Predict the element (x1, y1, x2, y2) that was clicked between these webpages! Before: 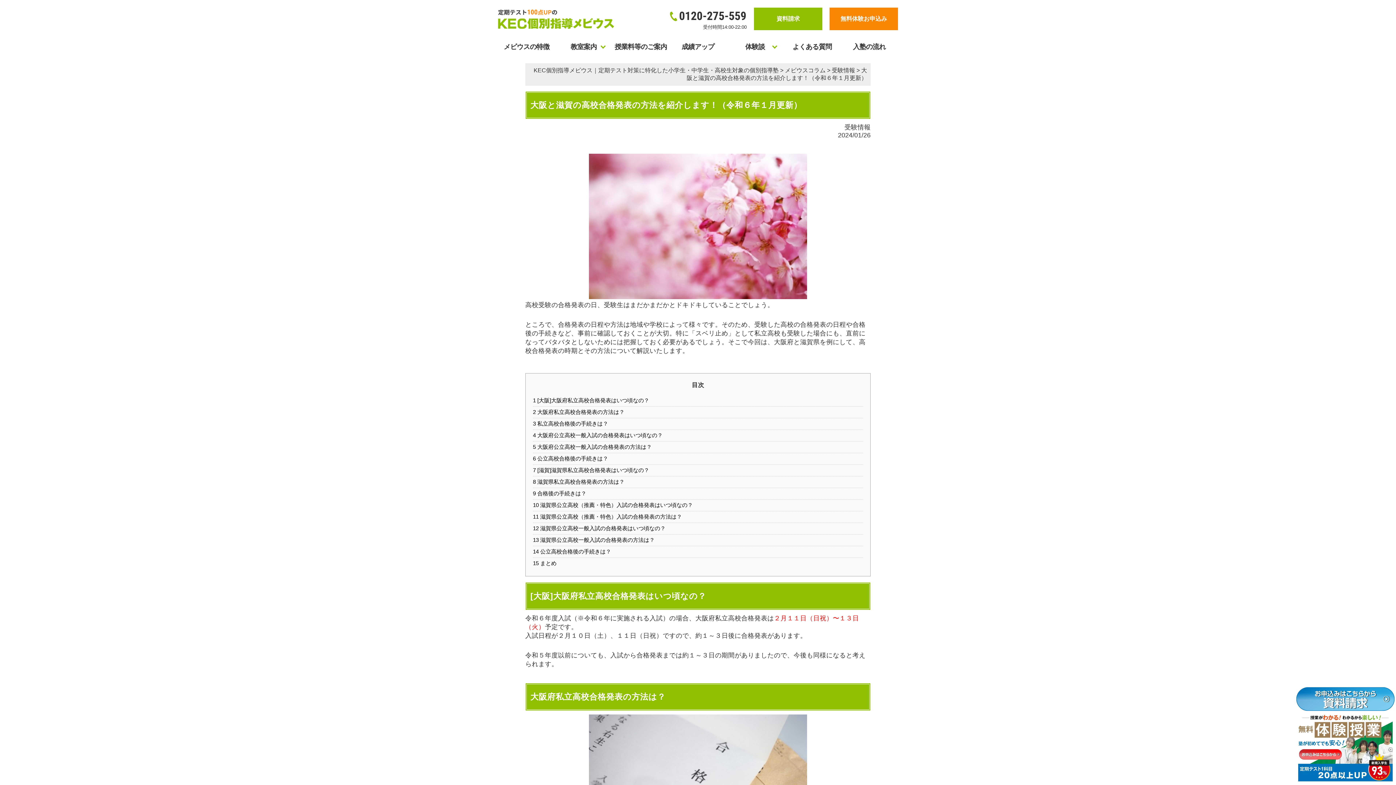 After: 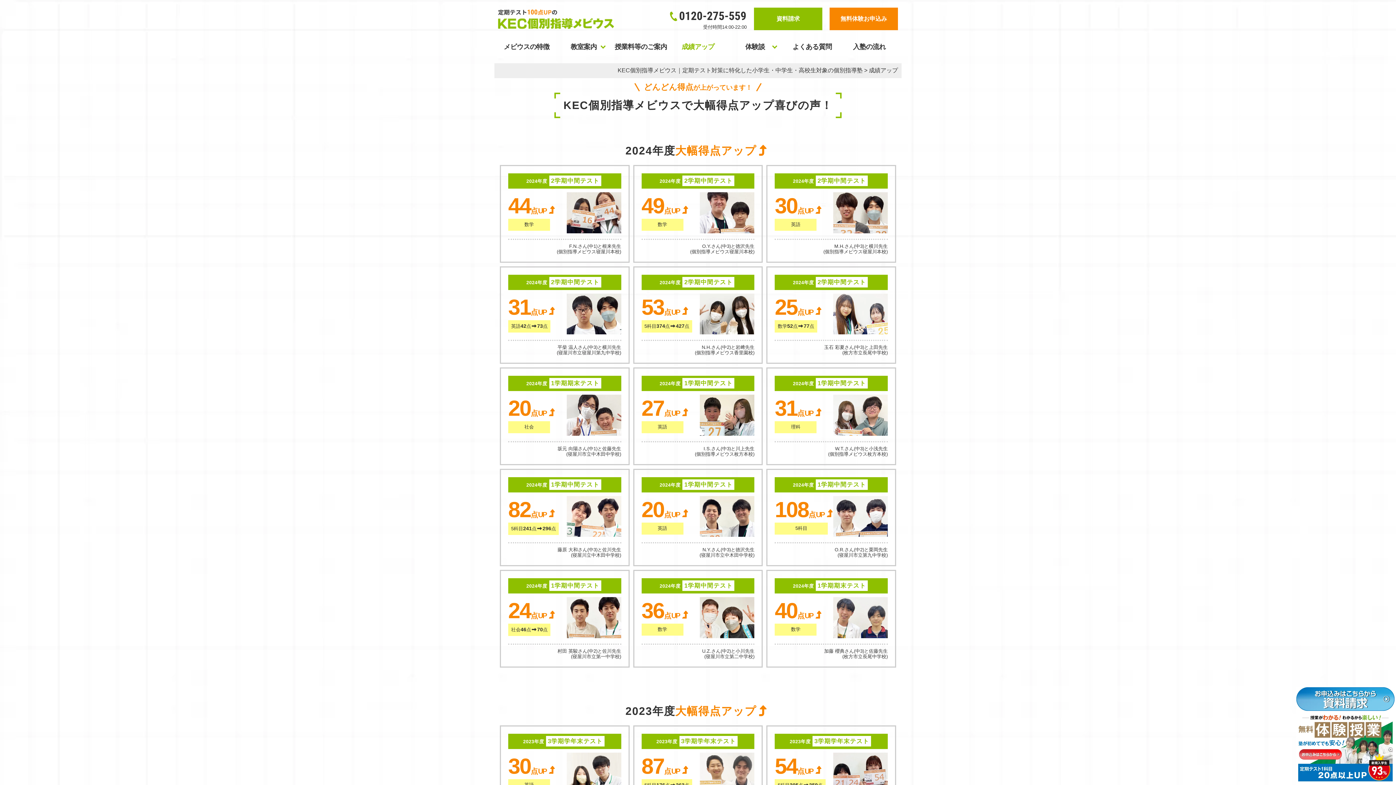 Action: label: 成績アップ bbox: (669, 41, 726, 52)